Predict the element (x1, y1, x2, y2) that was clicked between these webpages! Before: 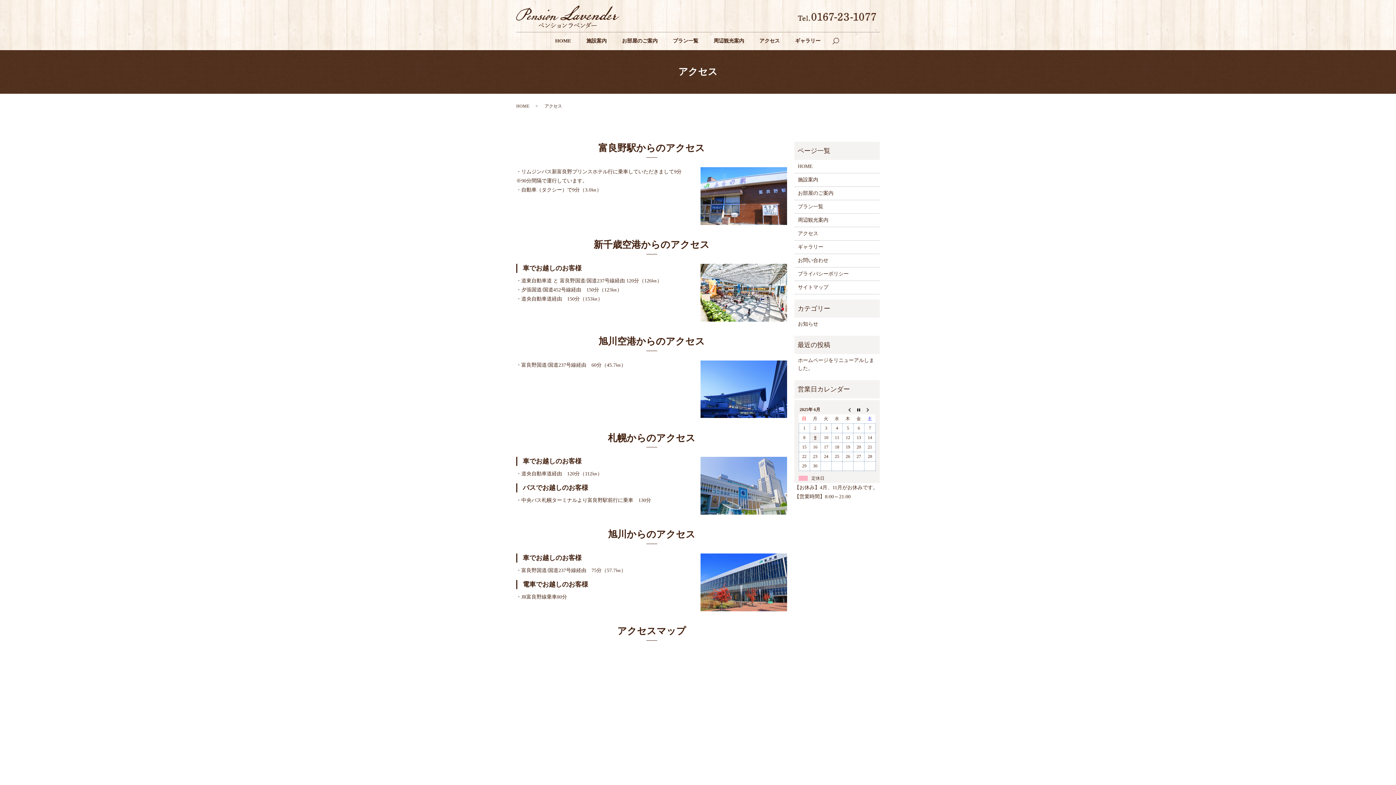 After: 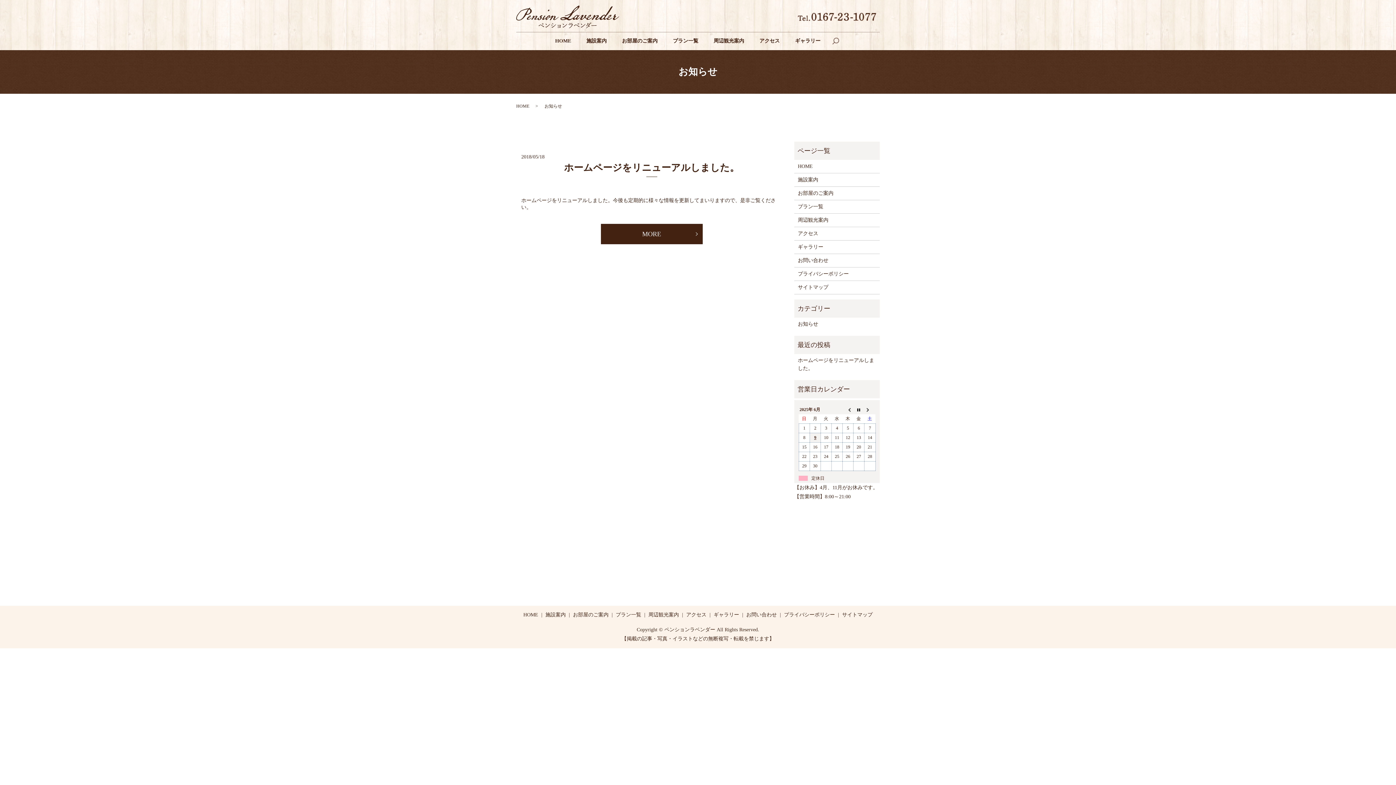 Action: label: お知らせ bbox: (798, 320, 876, 328)